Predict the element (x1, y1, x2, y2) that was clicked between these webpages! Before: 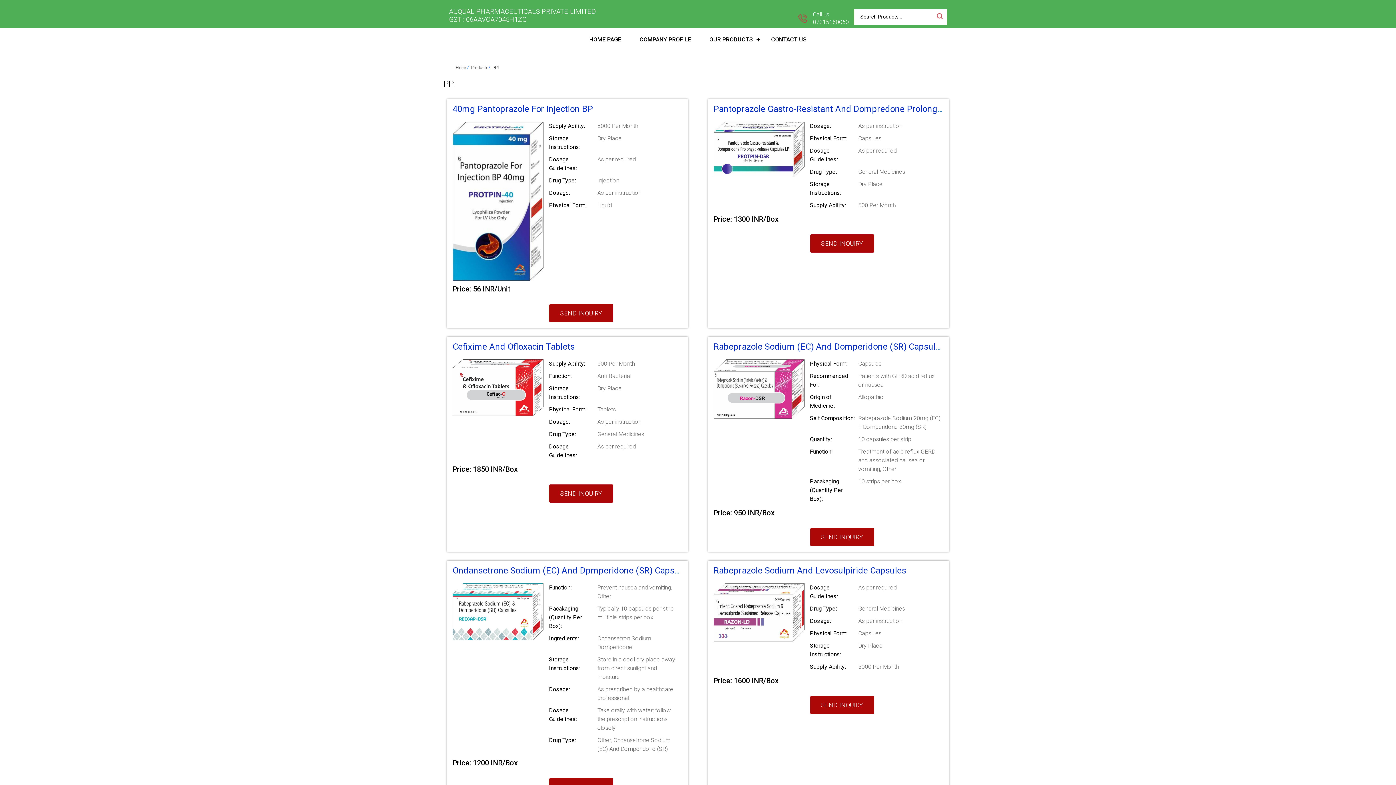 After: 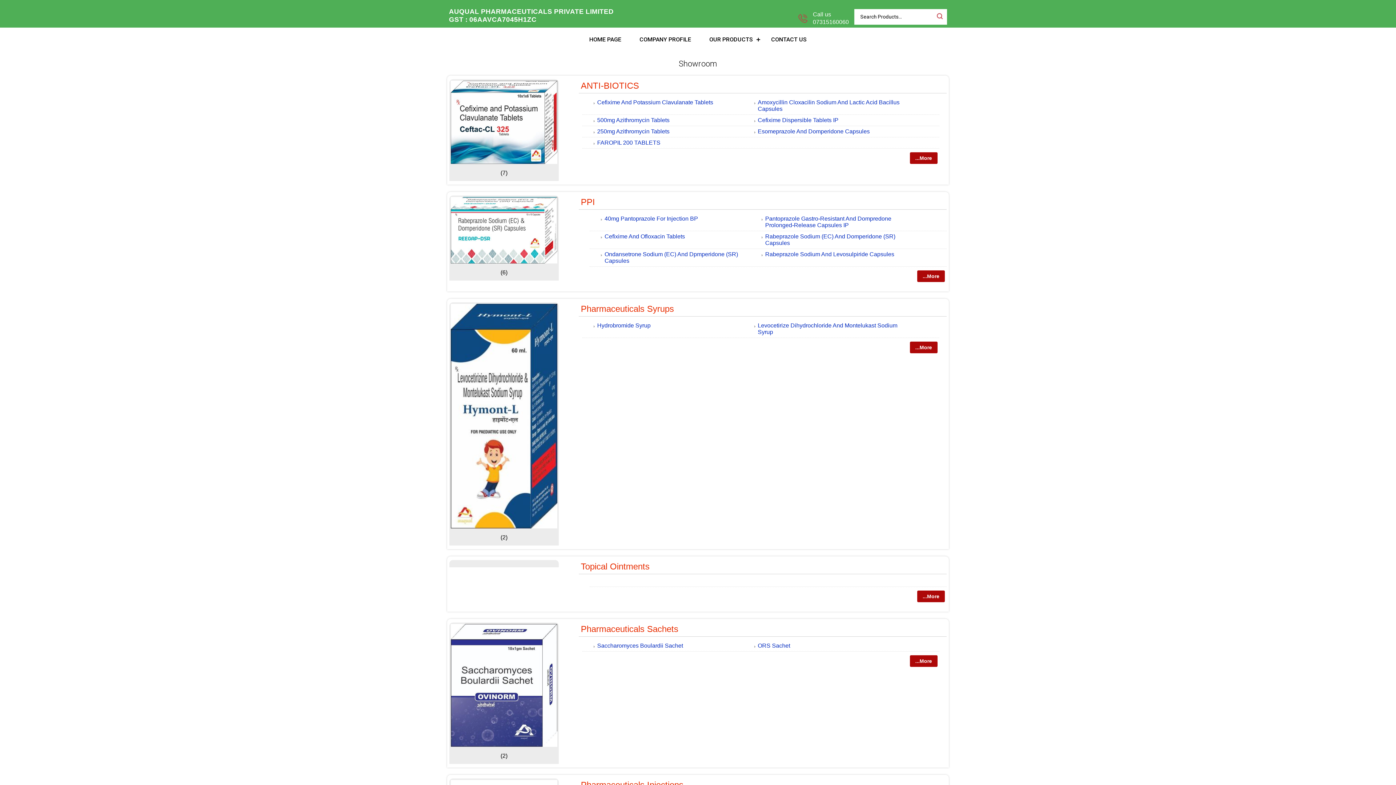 Action: label: OUR PRODUCTS bbox: (700, 27, 762, 51)